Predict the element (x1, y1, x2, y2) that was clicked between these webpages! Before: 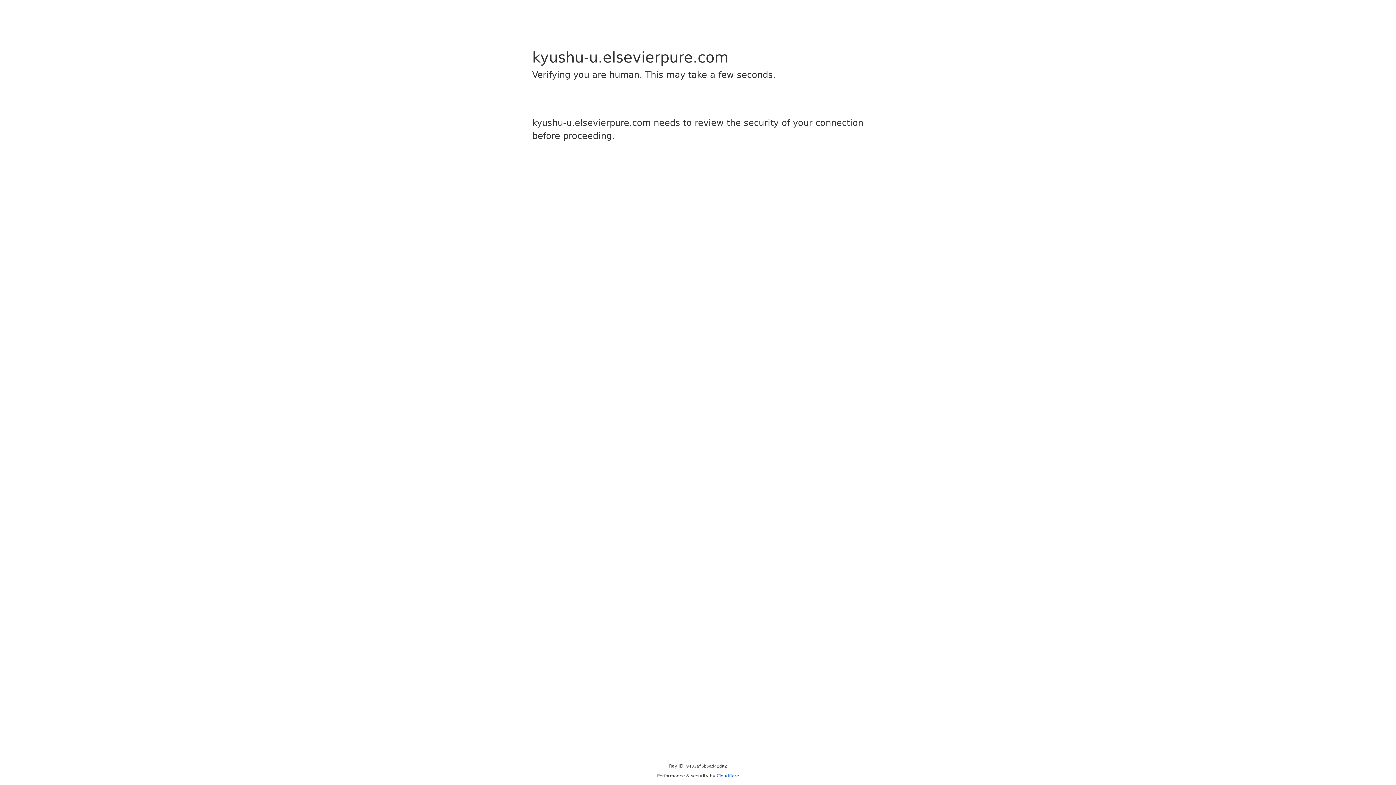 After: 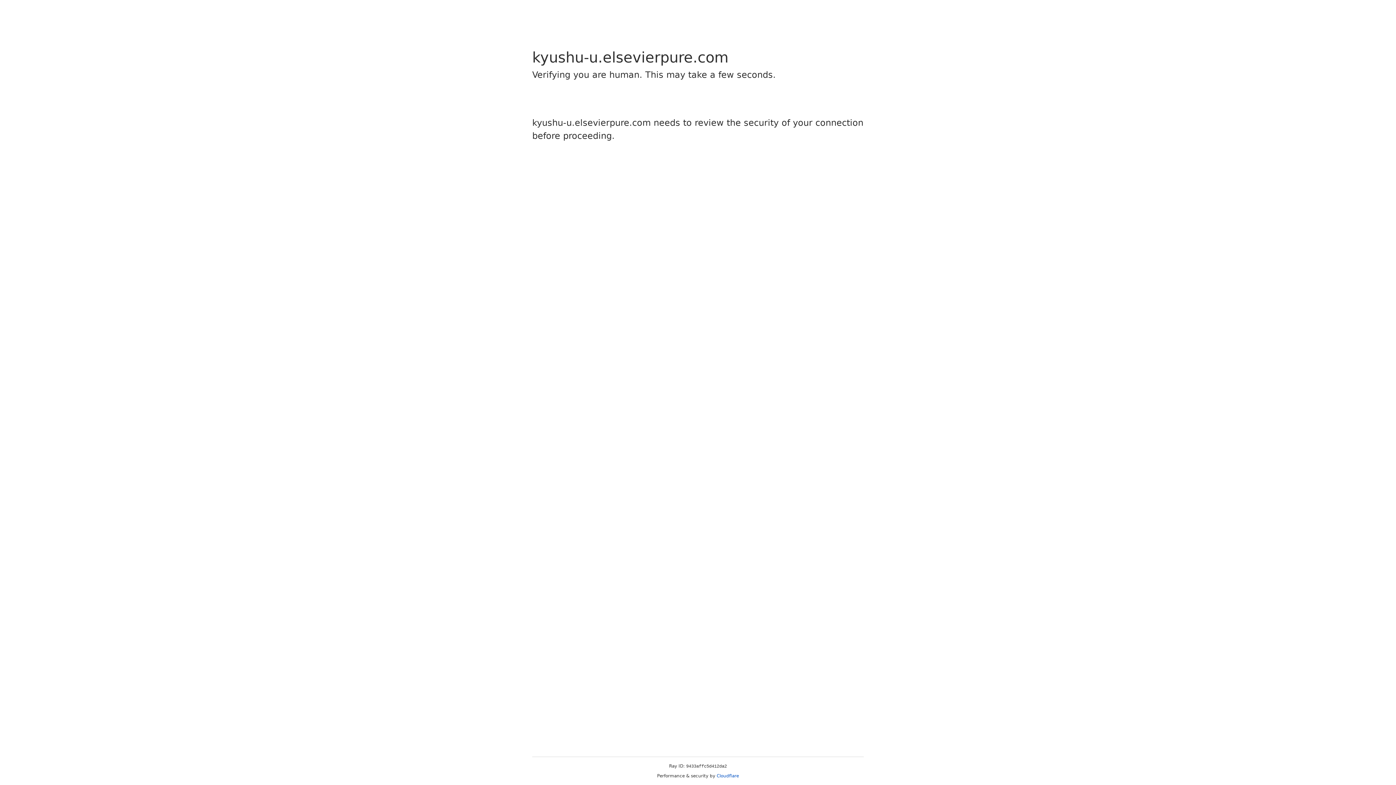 Action: label: Cloudflare bbox: (716, 773, 739, 778)